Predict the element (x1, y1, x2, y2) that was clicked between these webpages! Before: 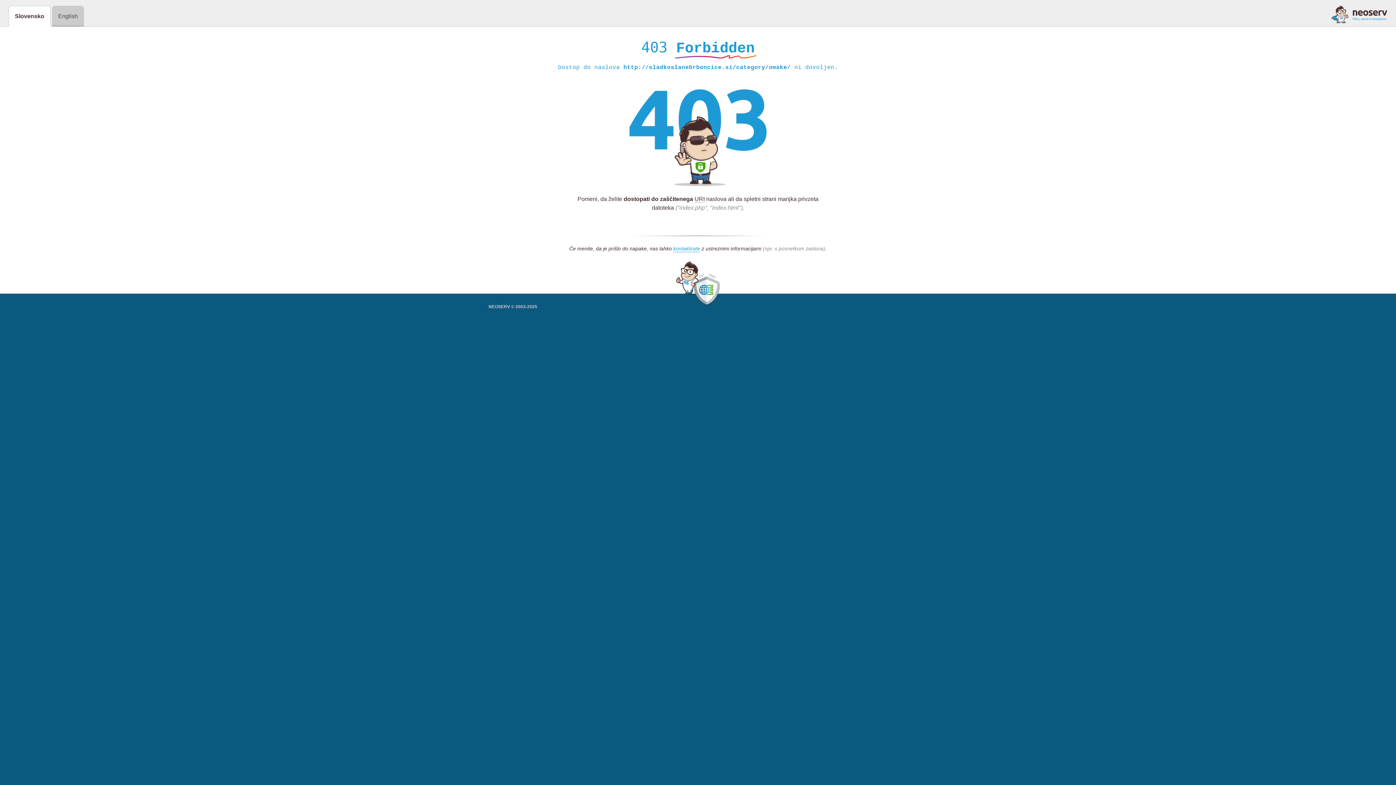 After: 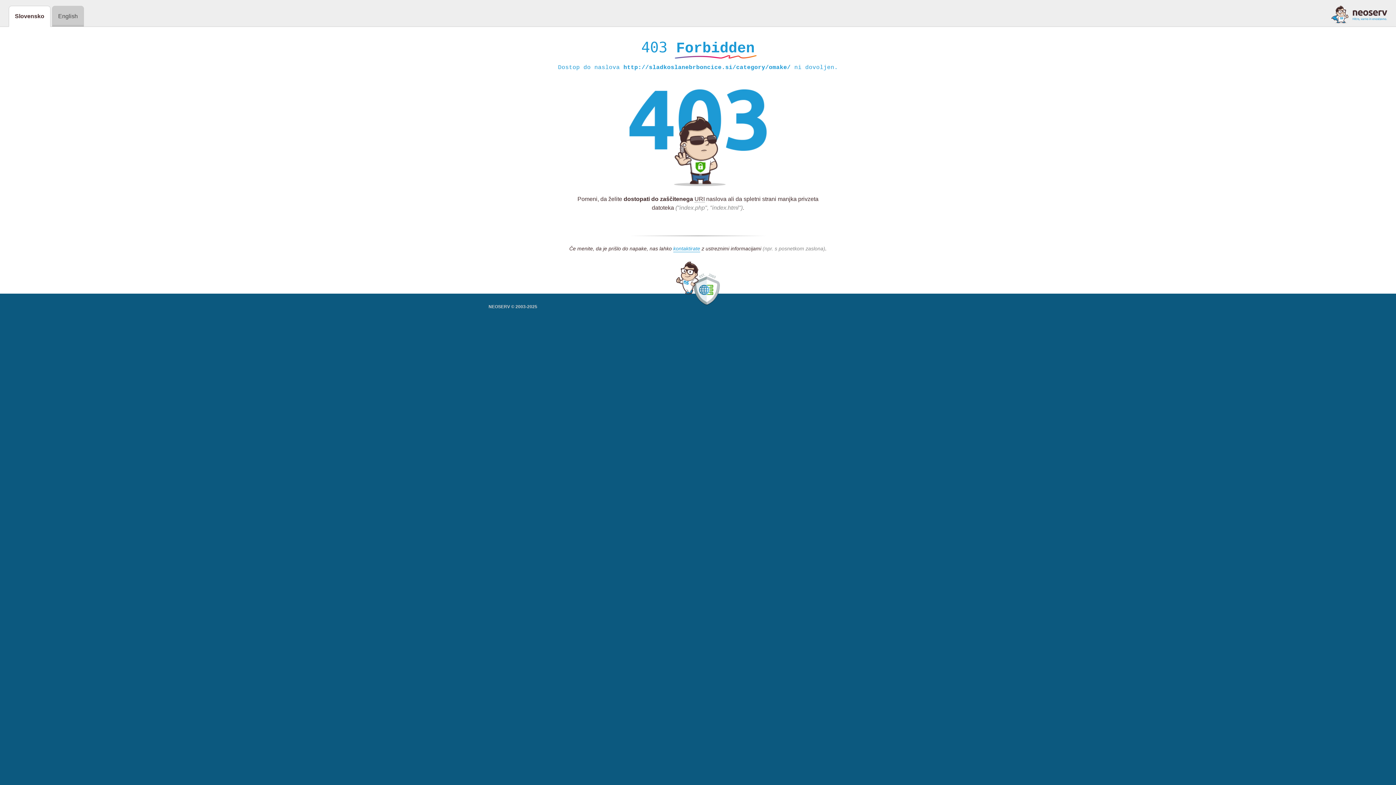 Action: bbox: (1331, 5, 1387, 23)